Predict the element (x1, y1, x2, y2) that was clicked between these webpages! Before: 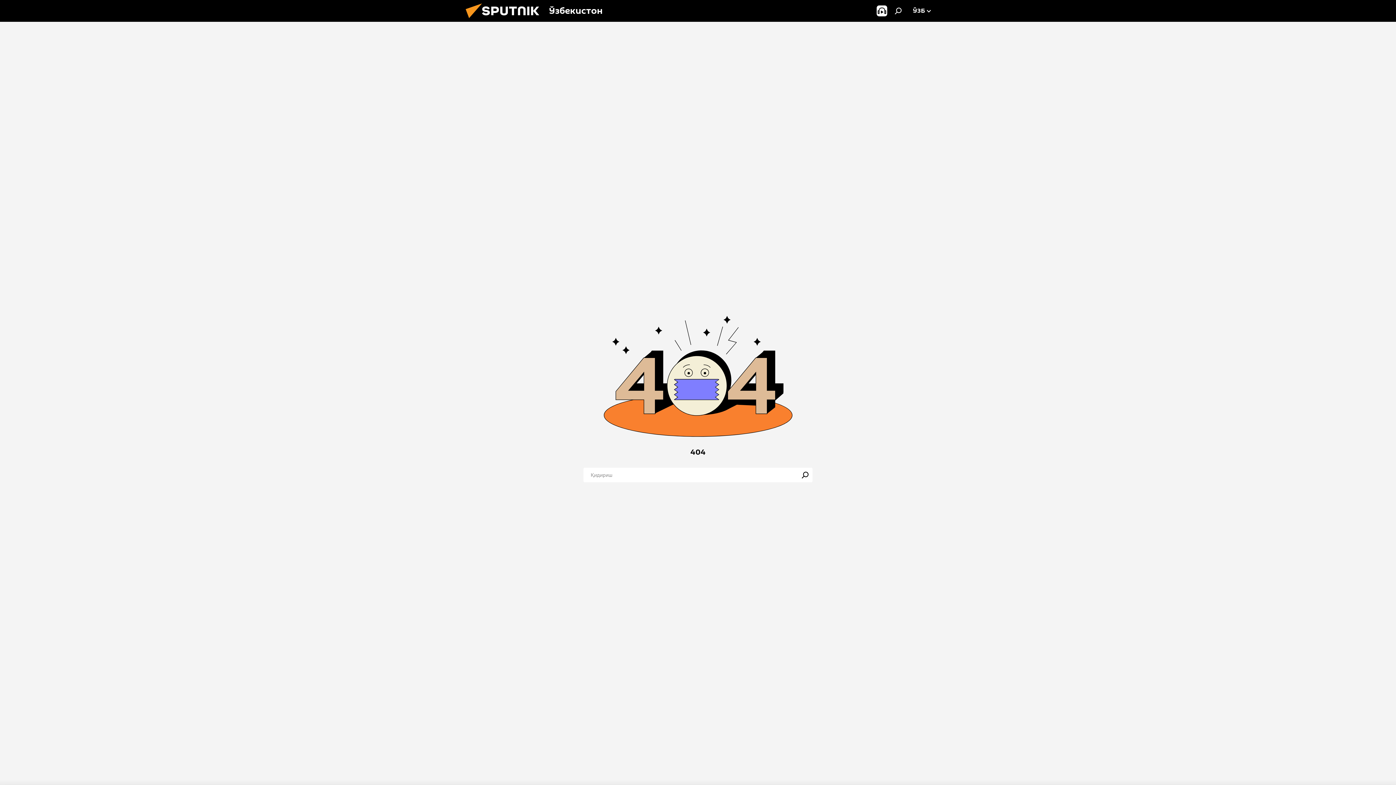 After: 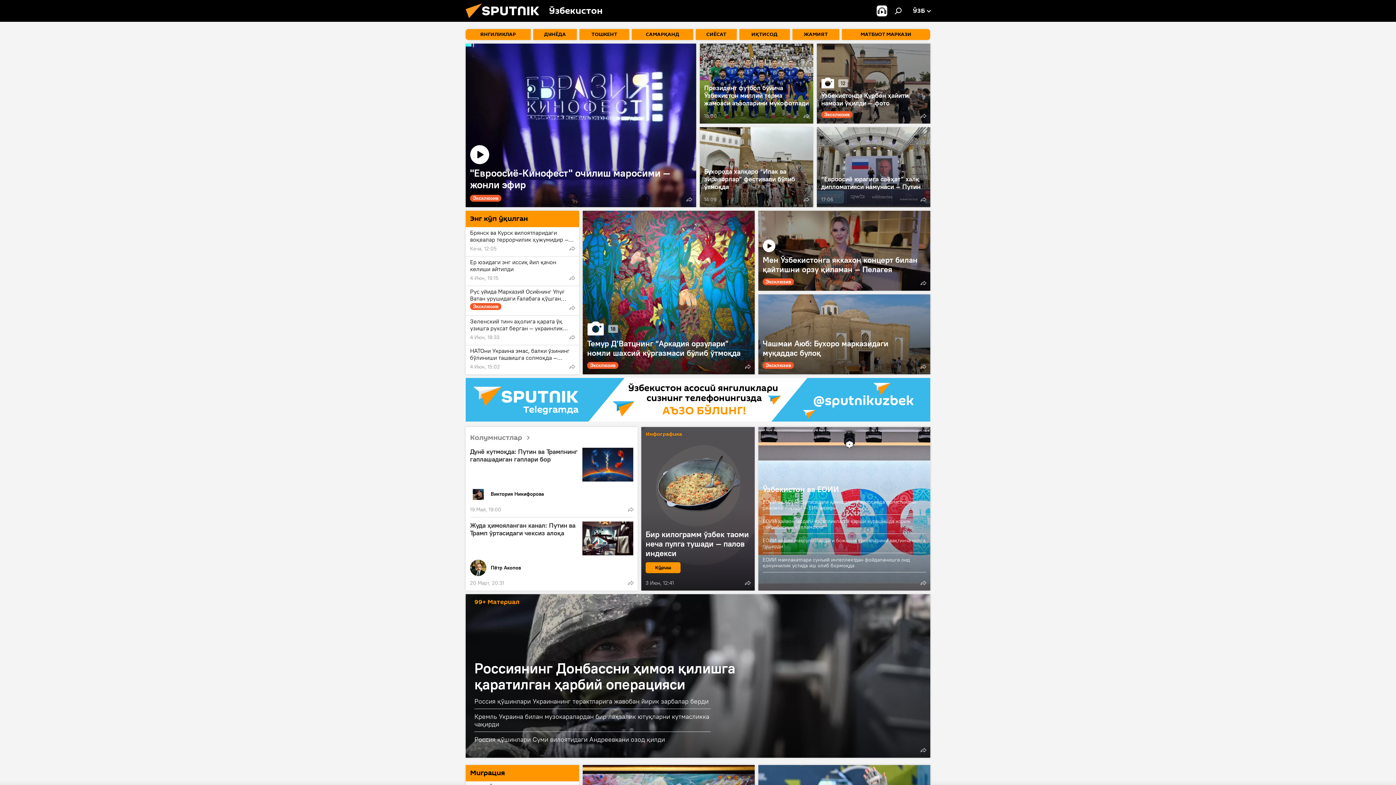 Action: bbox: (461, 16, 549, 23)